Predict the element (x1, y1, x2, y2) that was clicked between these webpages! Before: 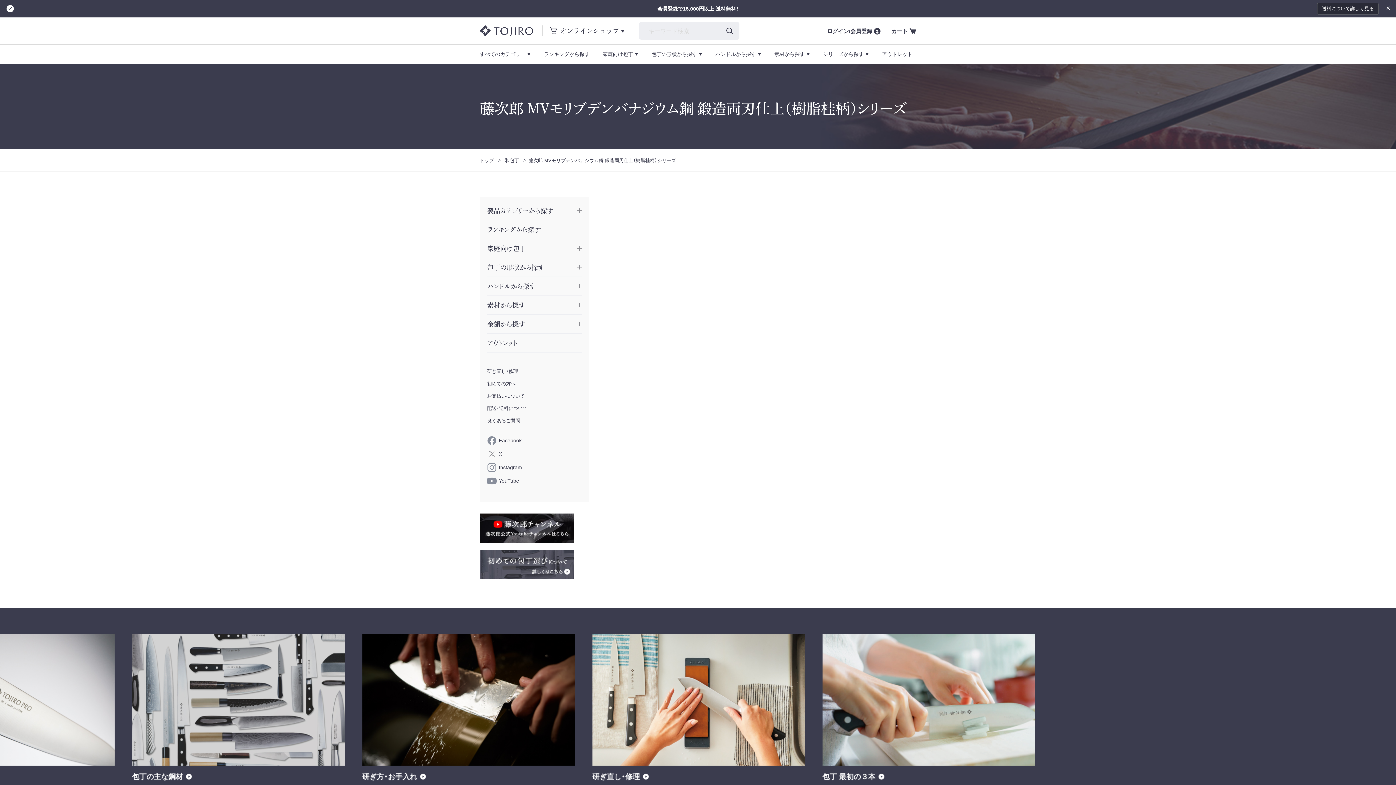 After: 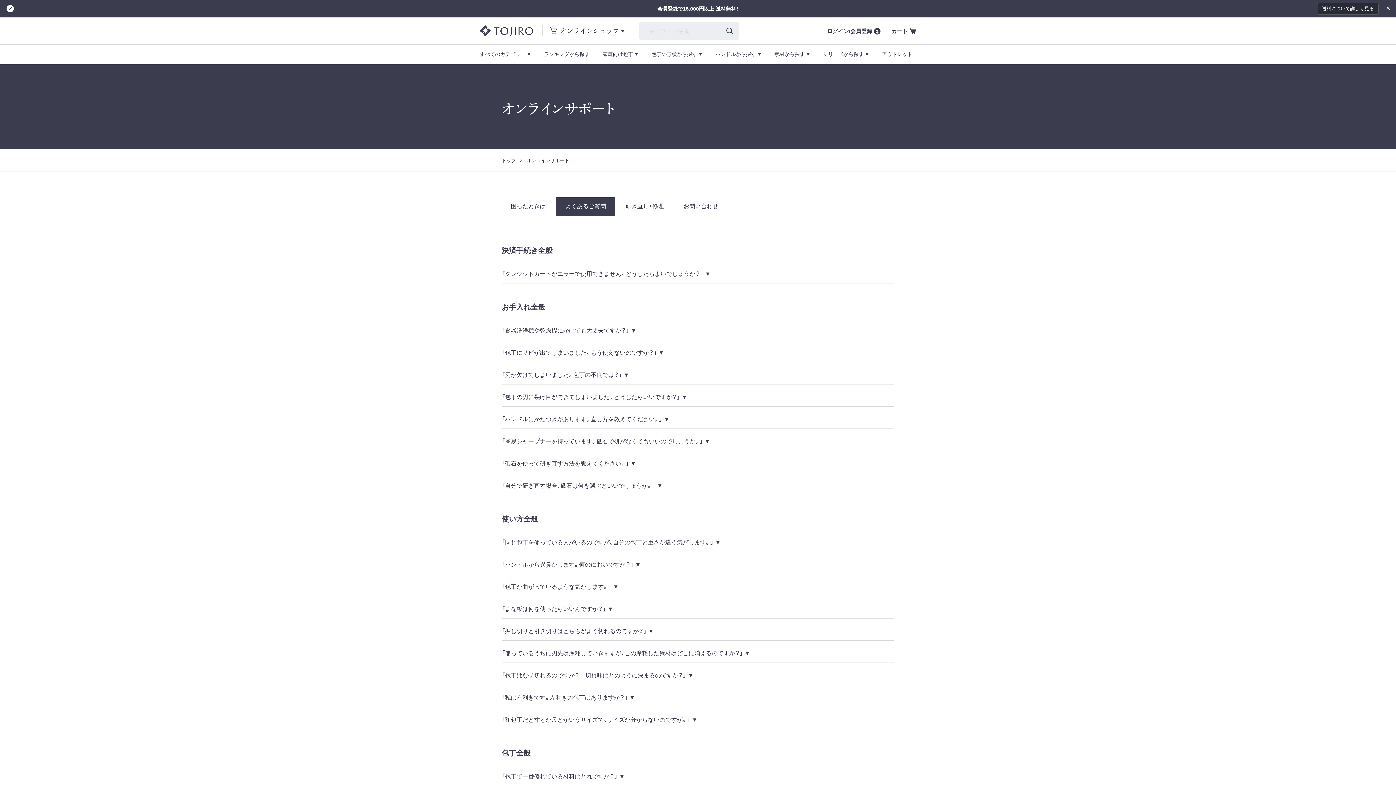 Action: label: 良くあるご質問 bbox: (480, 414, 589, 427)